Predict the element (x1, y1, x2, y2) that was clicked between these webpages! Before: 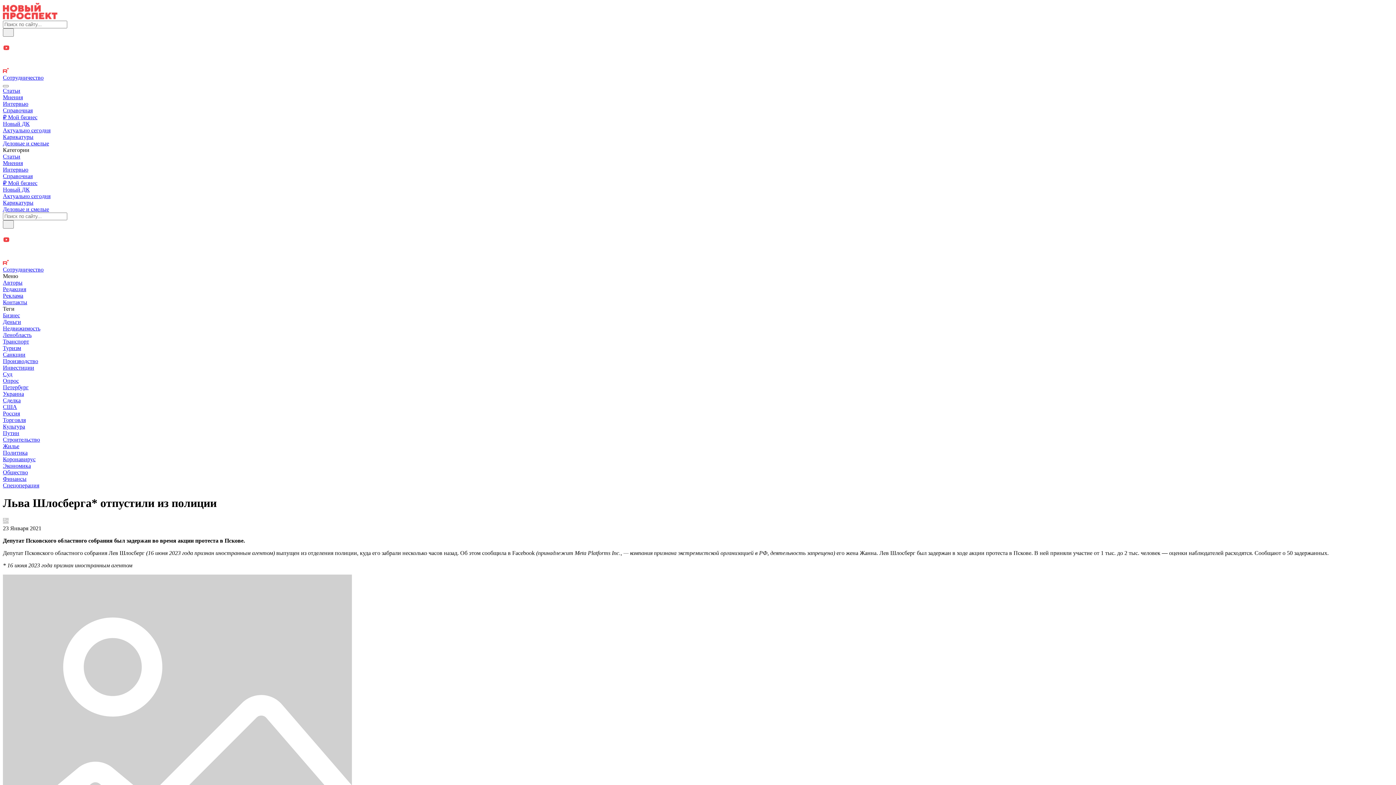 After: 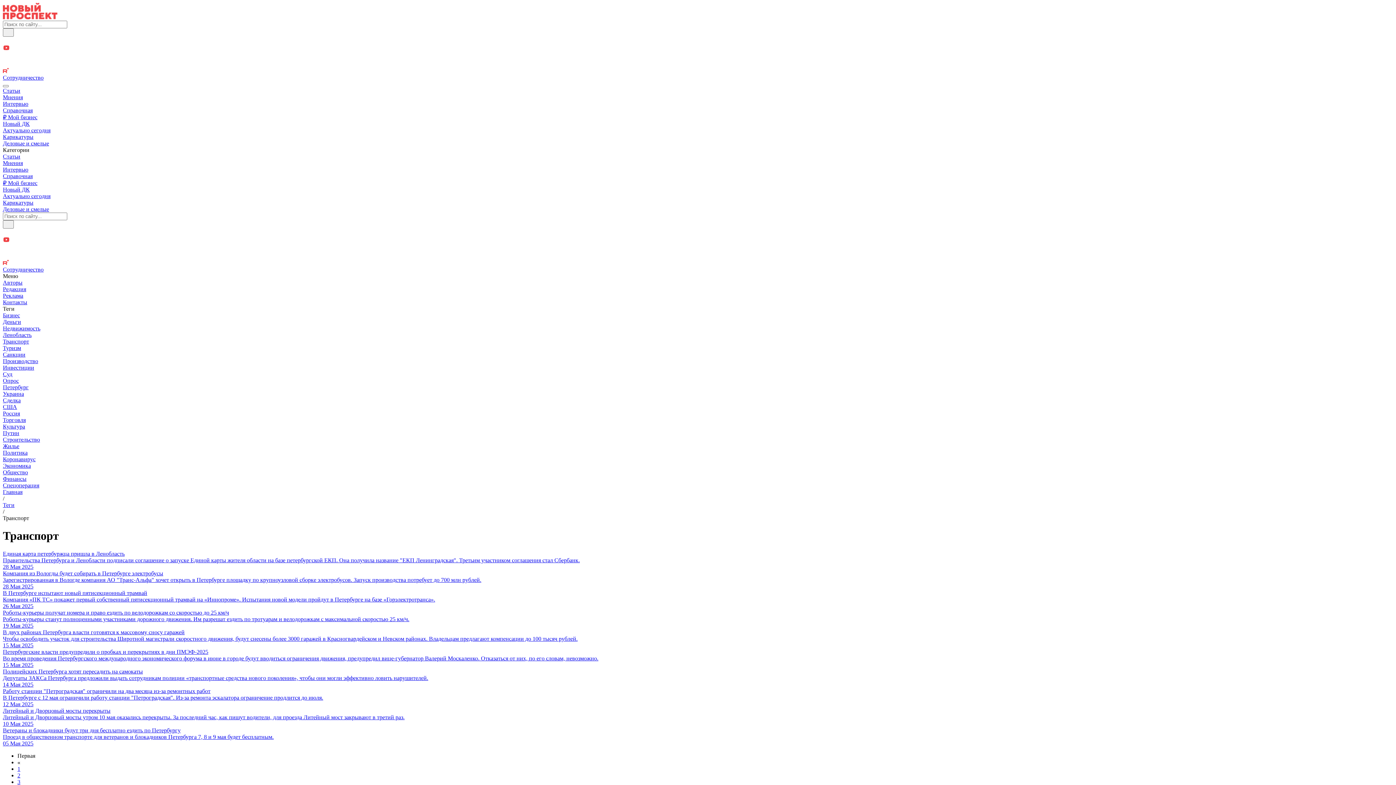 Action: bbox: (2, 338, 29, 344) label: Транспорт